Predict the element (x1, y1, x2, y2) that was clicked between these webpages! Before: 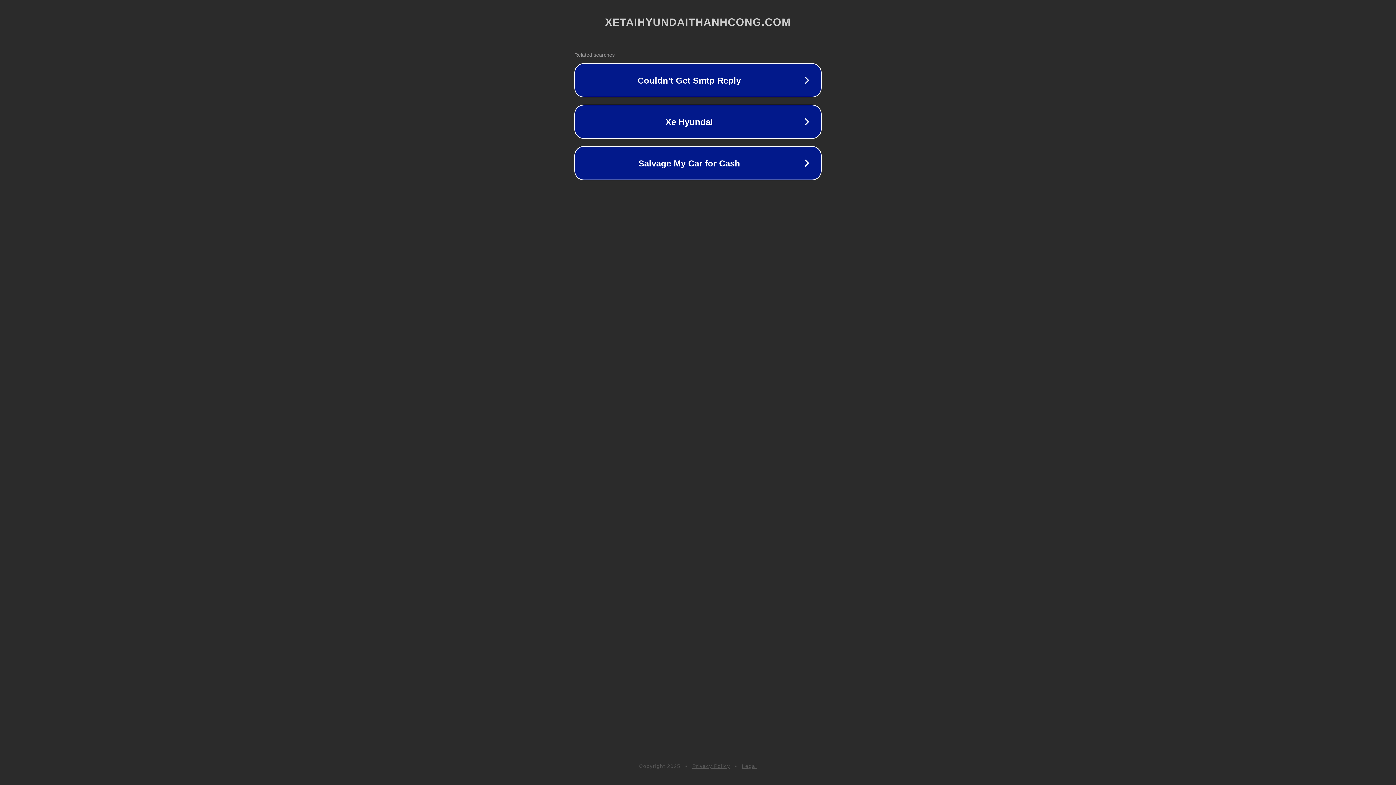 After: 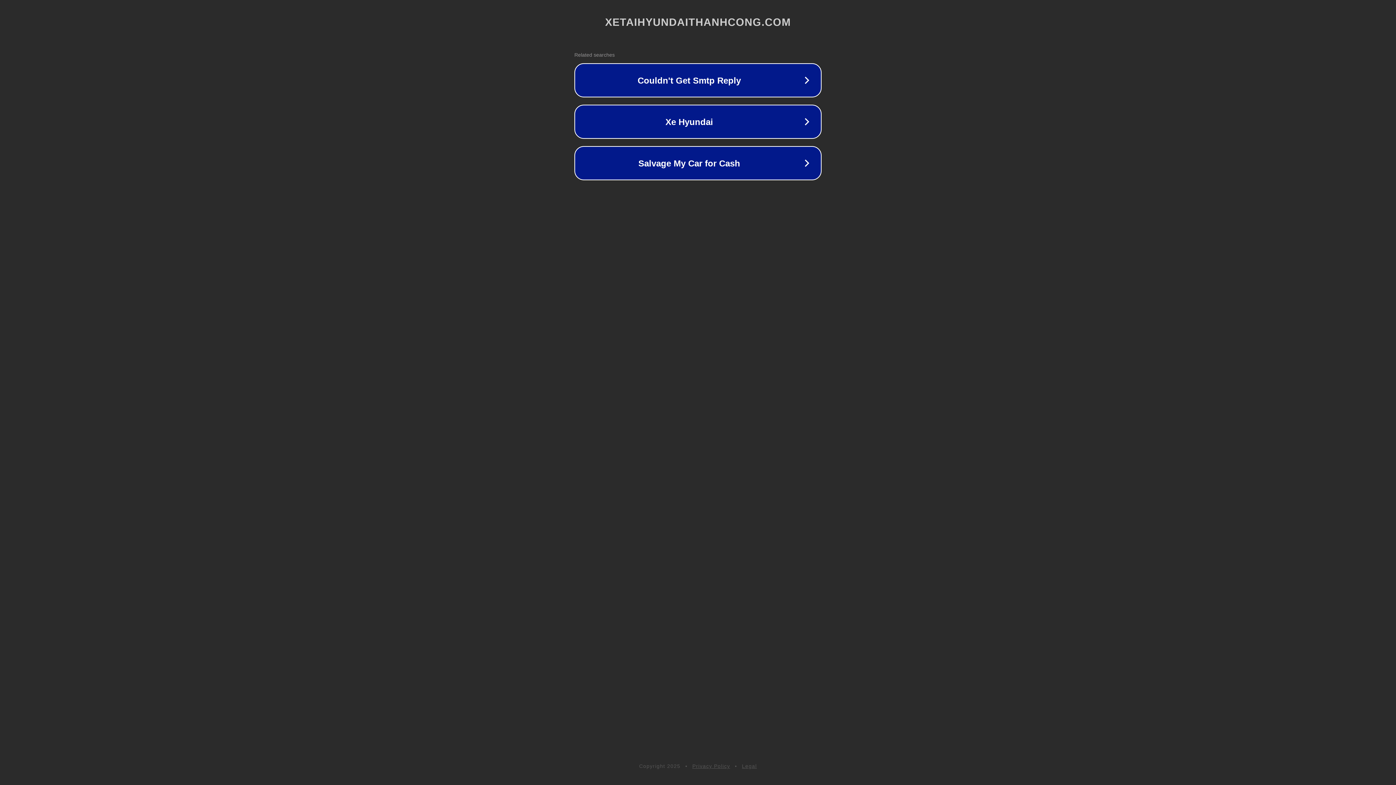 Action: label: Legal bbox: (742, 763, 757, 769)